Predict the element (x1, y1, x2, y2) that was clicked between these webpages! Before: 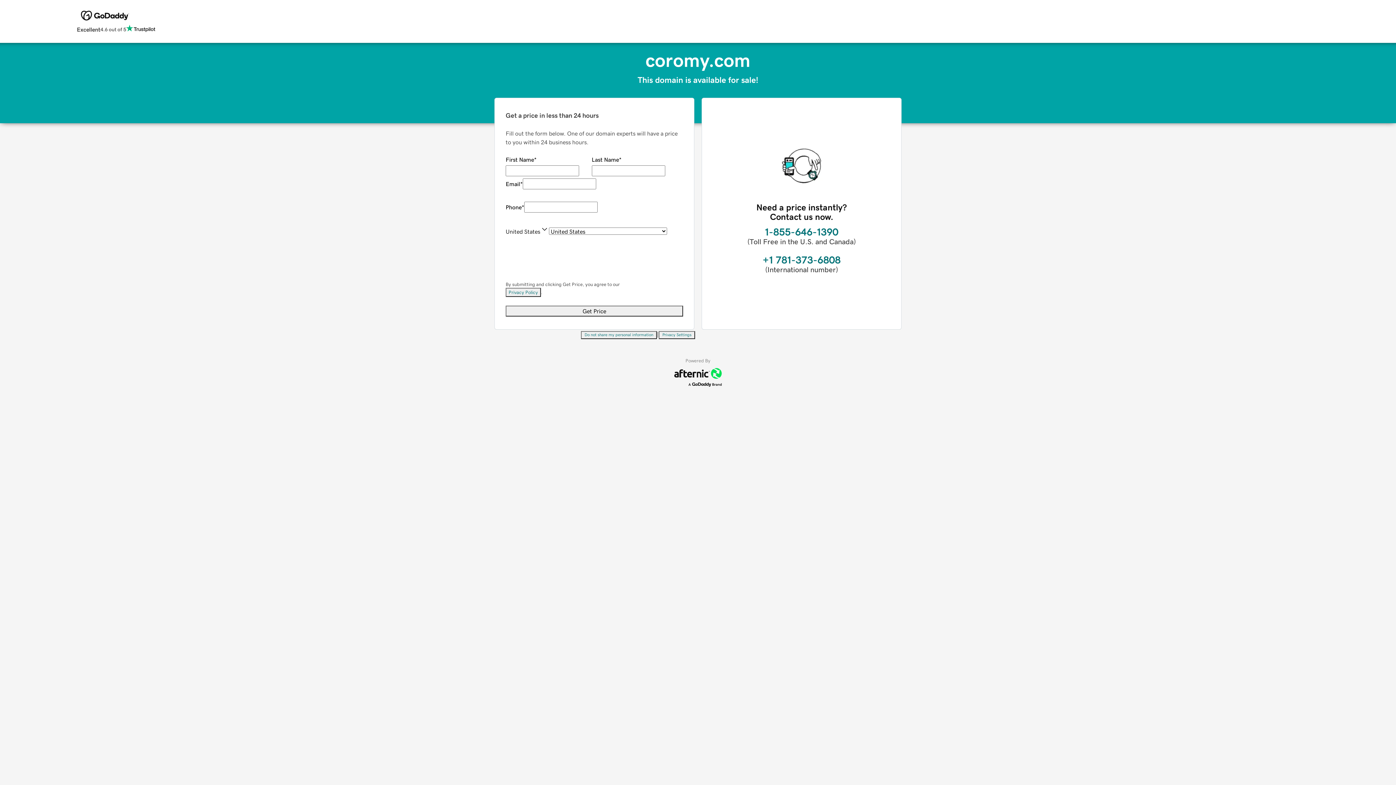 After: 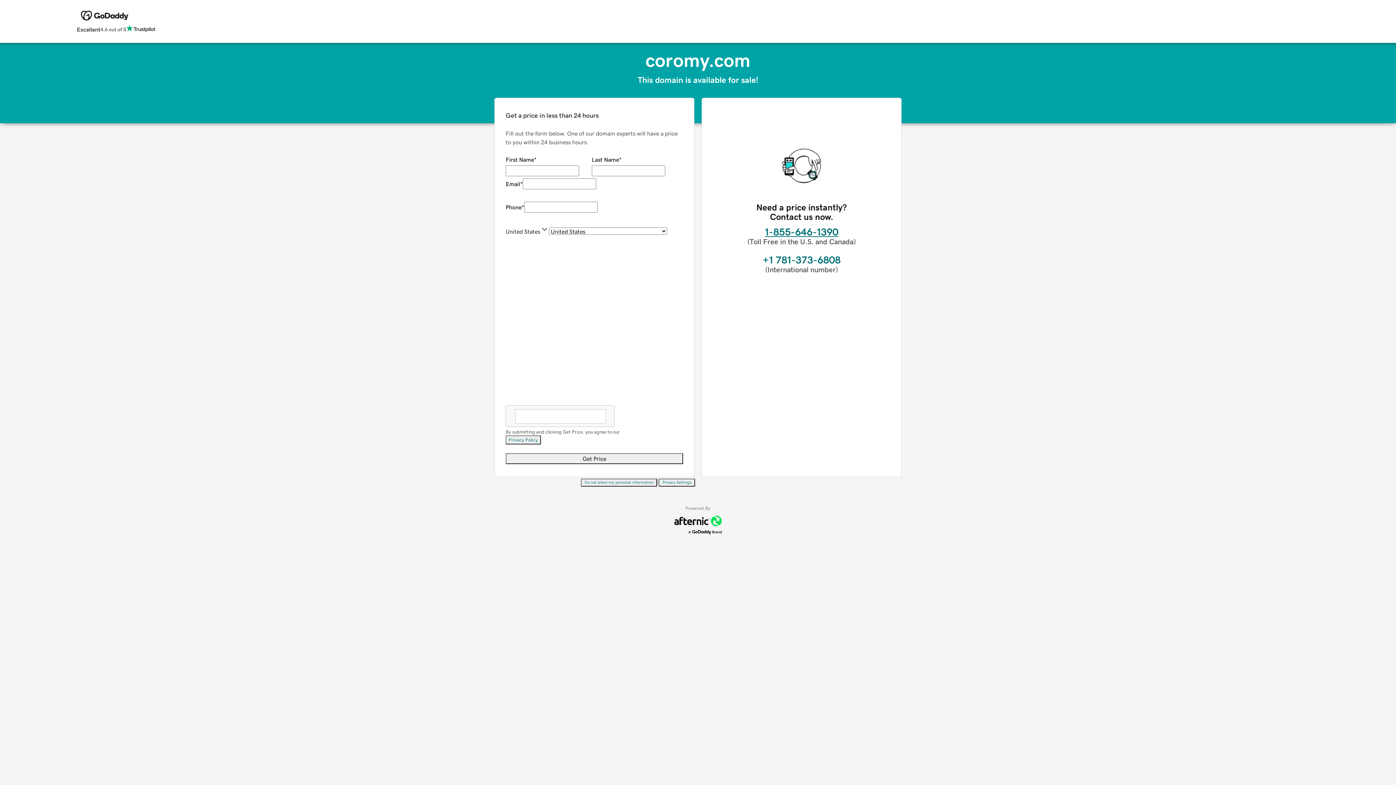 Action: label: 1-855-646-1390 bbox: (765, 226, 838, 237)